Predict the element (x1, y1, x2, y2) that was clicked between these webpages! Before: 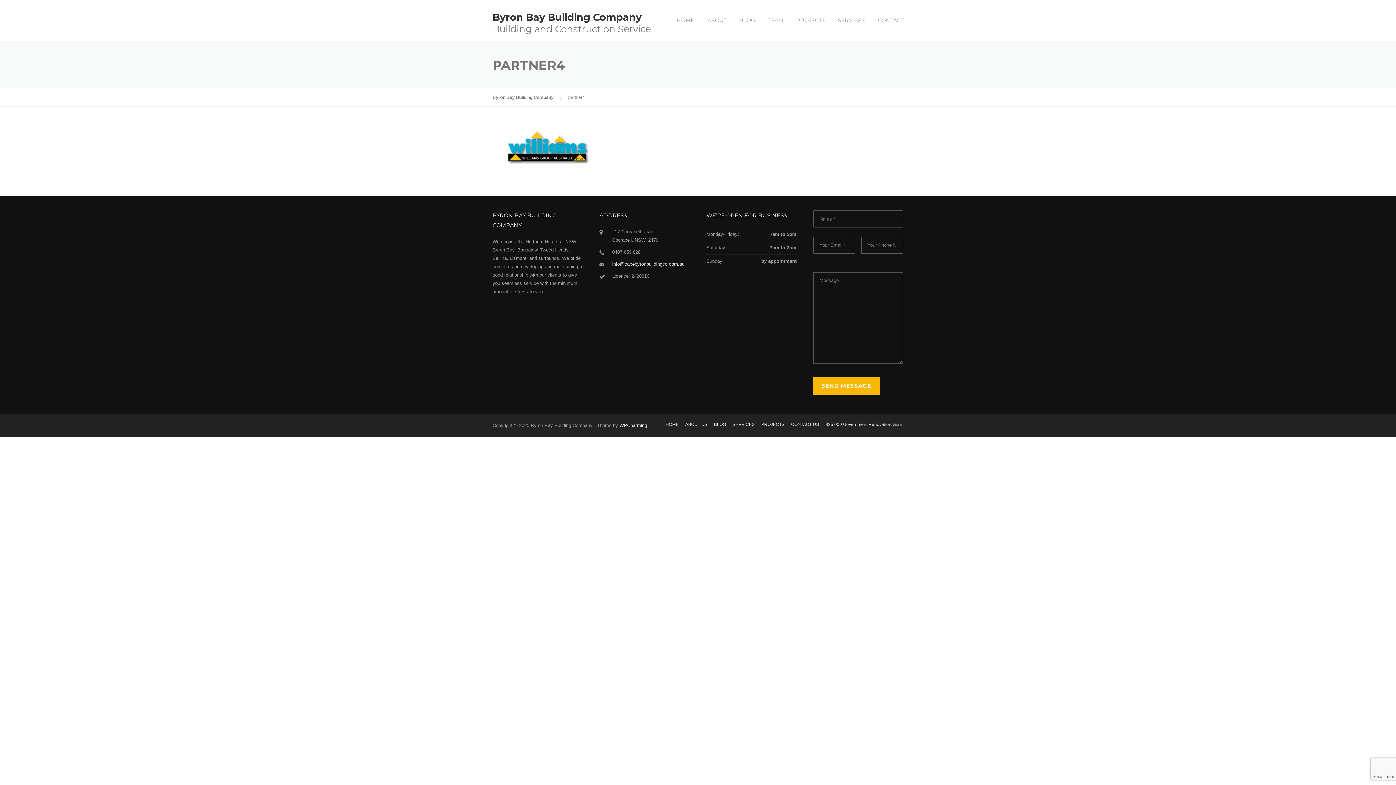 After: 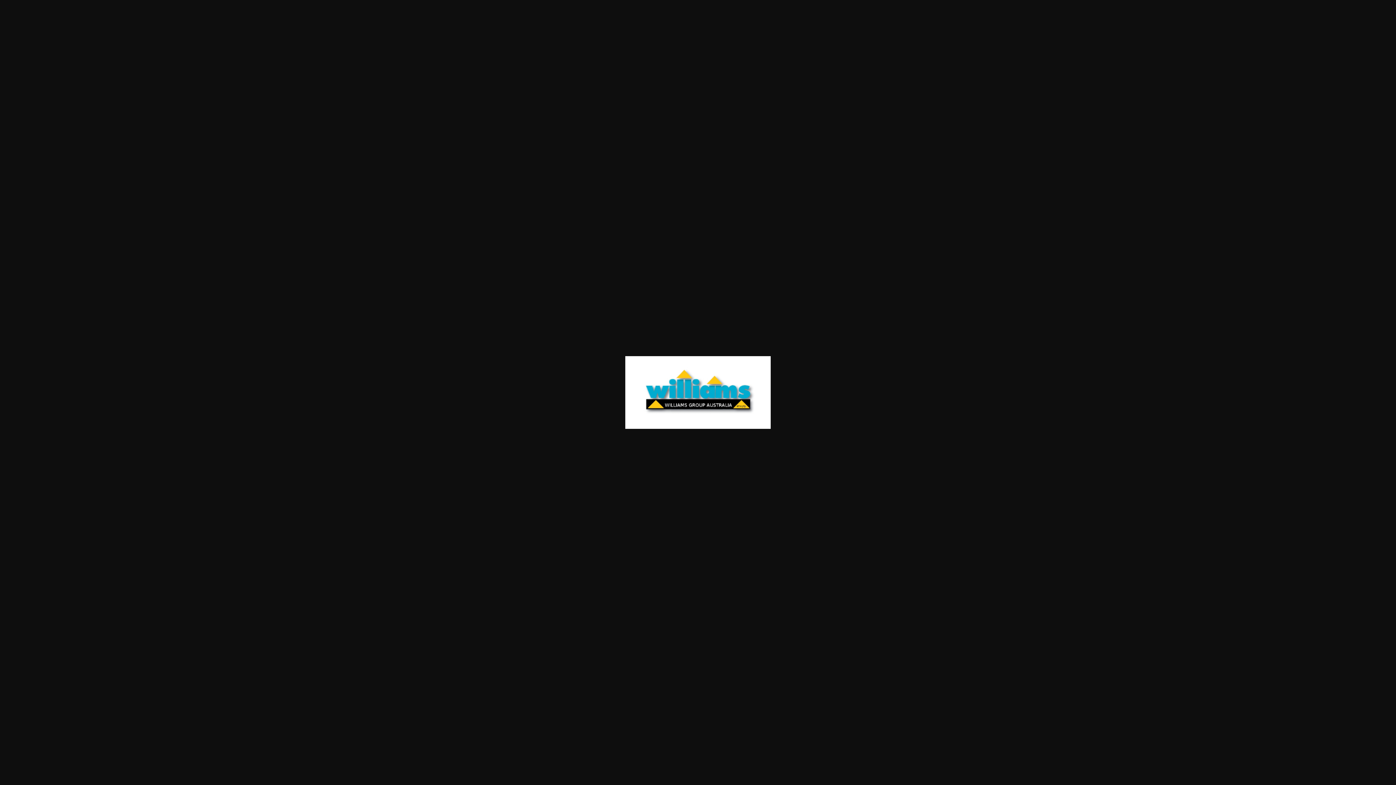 Action: bbox: (492, 145, 601, 151)